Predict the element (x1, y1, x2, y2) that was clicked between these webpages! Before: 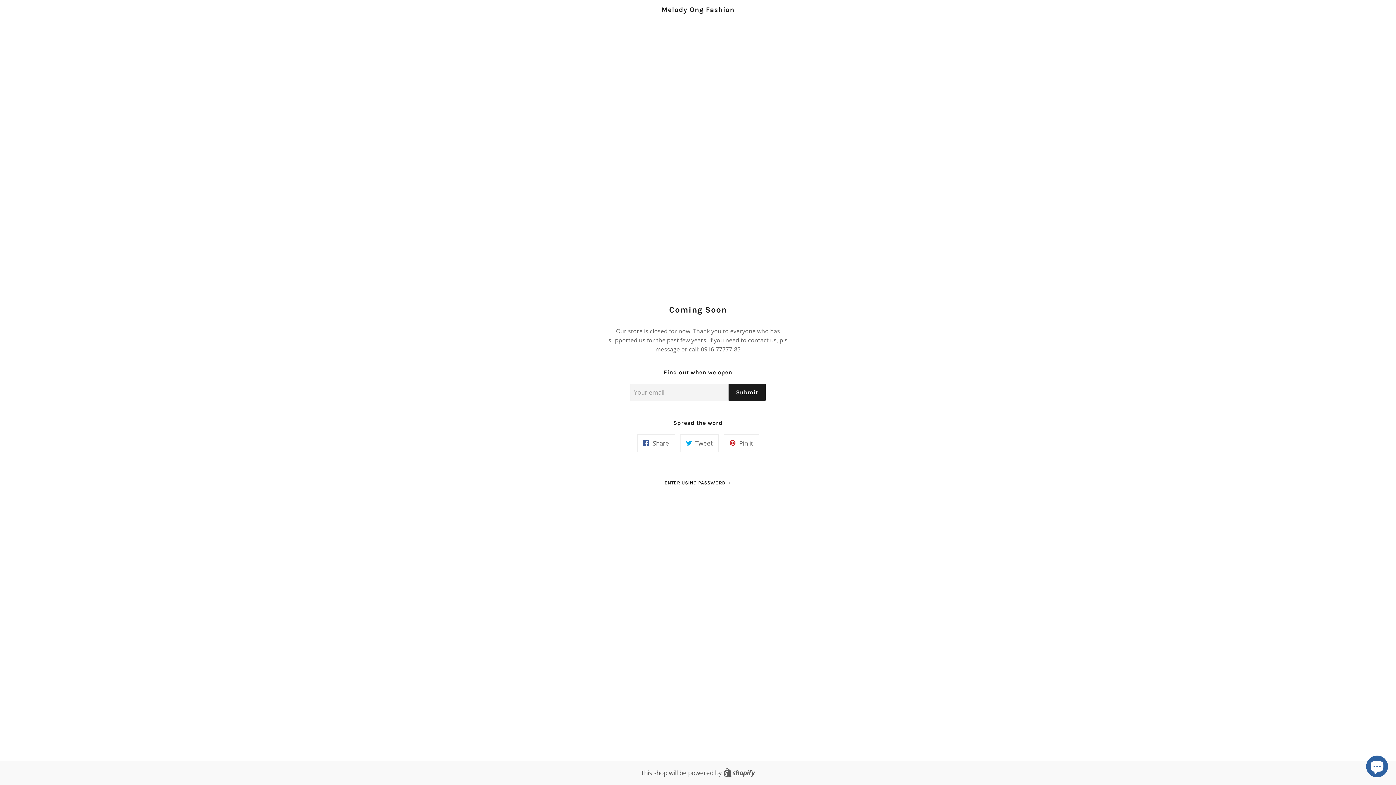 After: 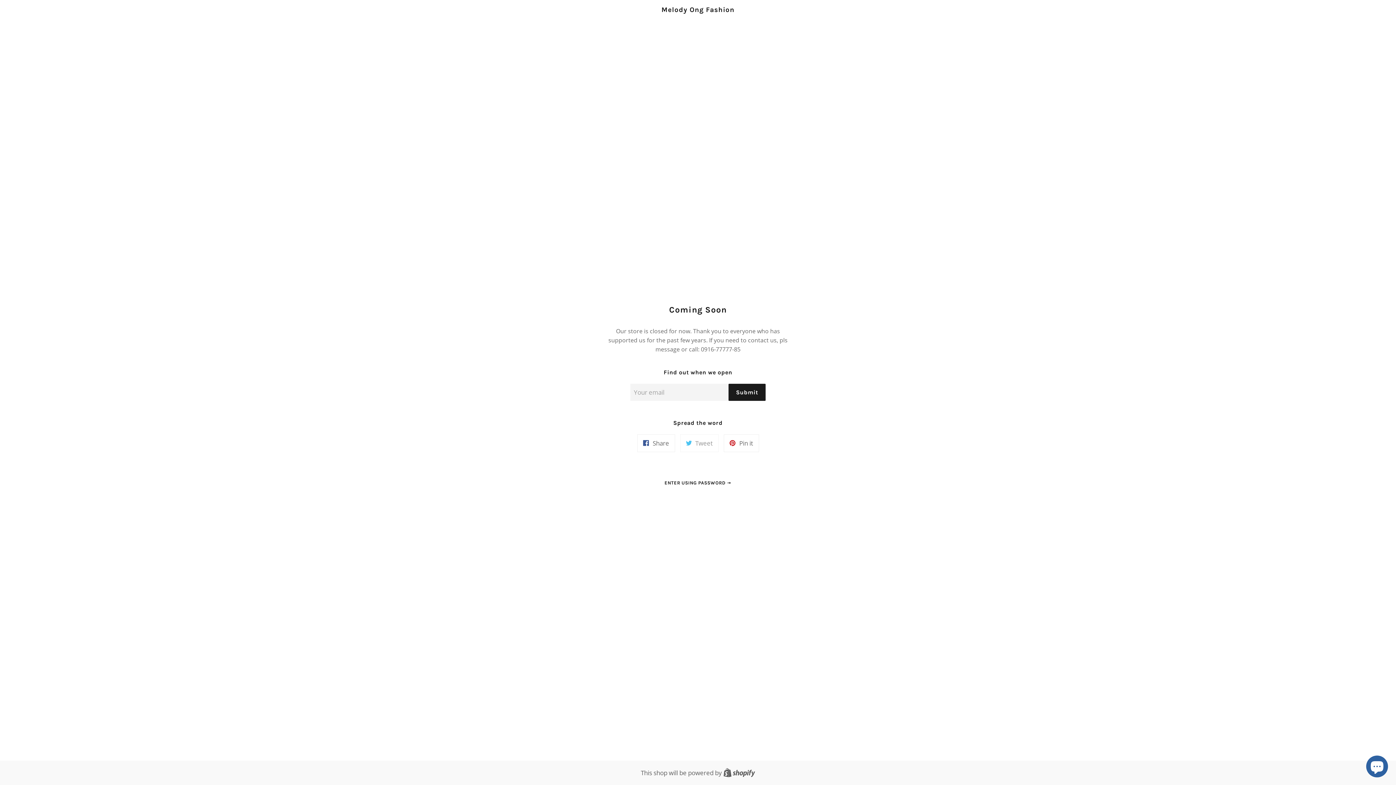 Action: bbox: (680, 434, 718, 452) label:  Tweet
Tweet on Twitter